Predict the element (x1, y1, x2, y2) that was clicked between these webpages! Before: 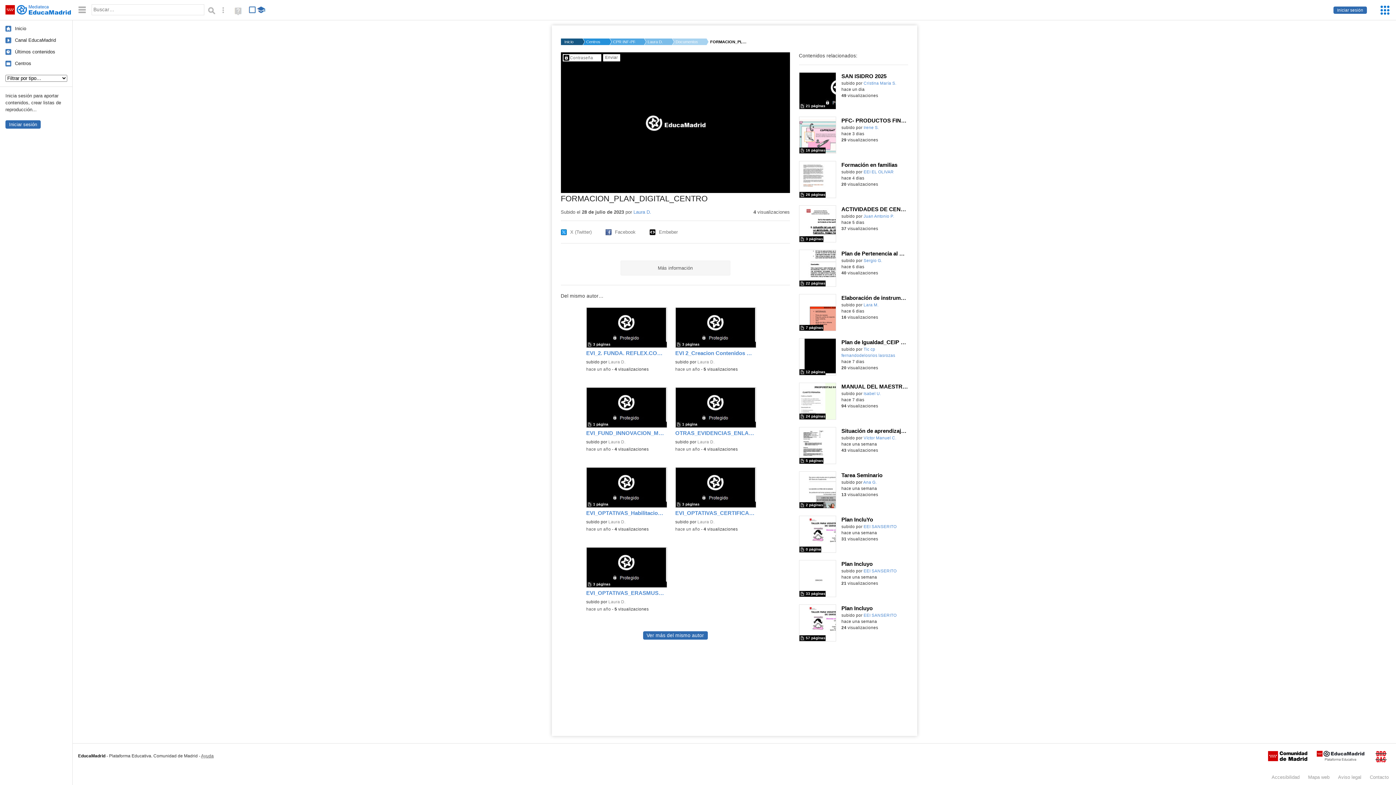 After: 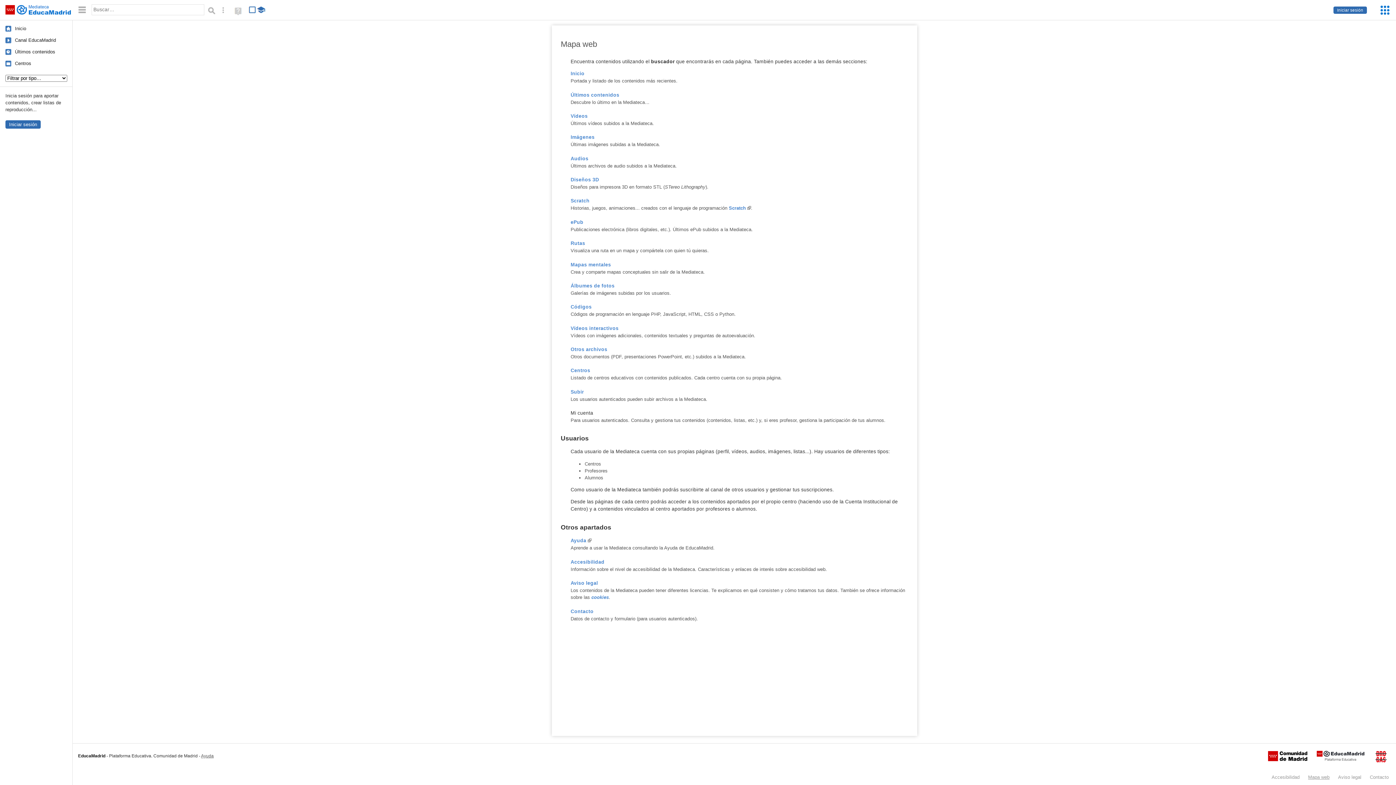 Action: label: Mapa web bbox: (1308, 774, 1329, 780)